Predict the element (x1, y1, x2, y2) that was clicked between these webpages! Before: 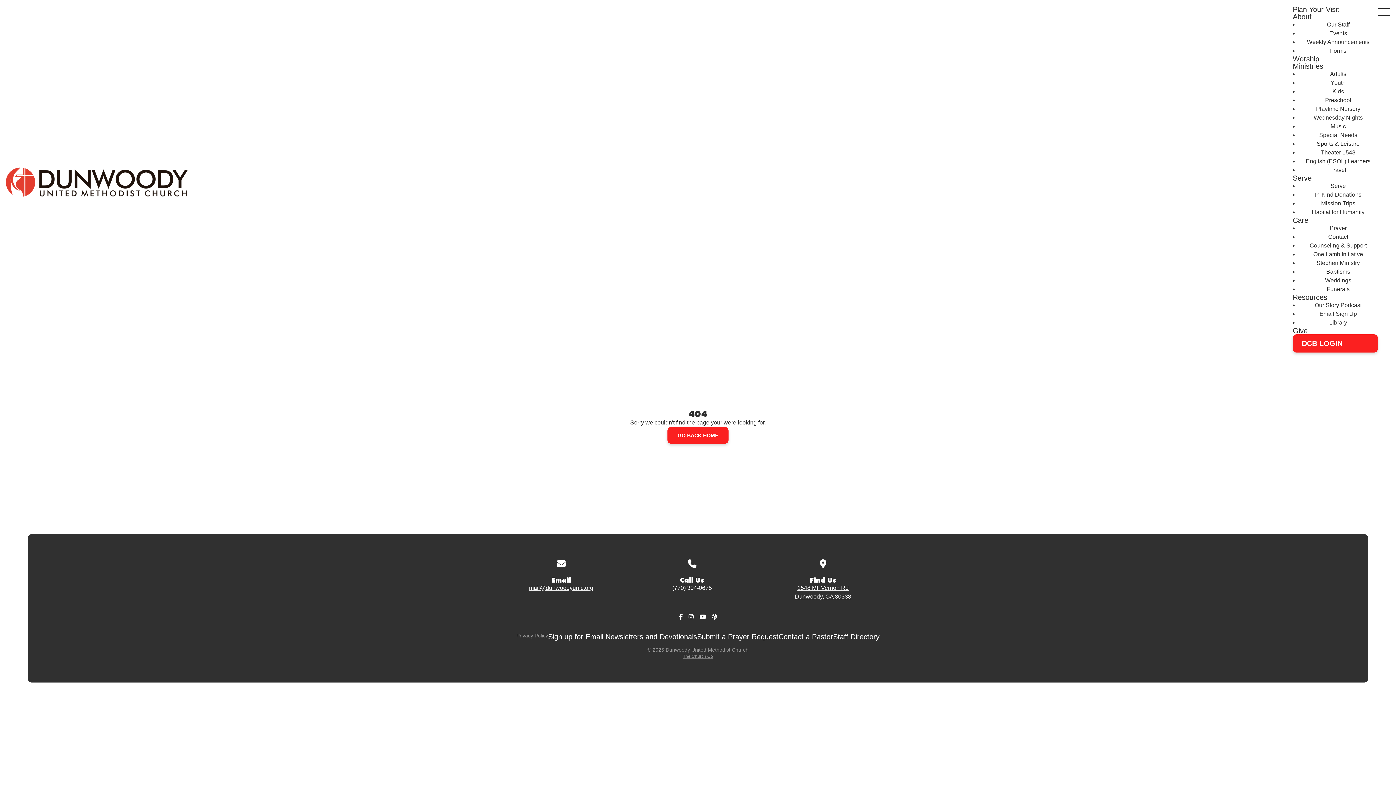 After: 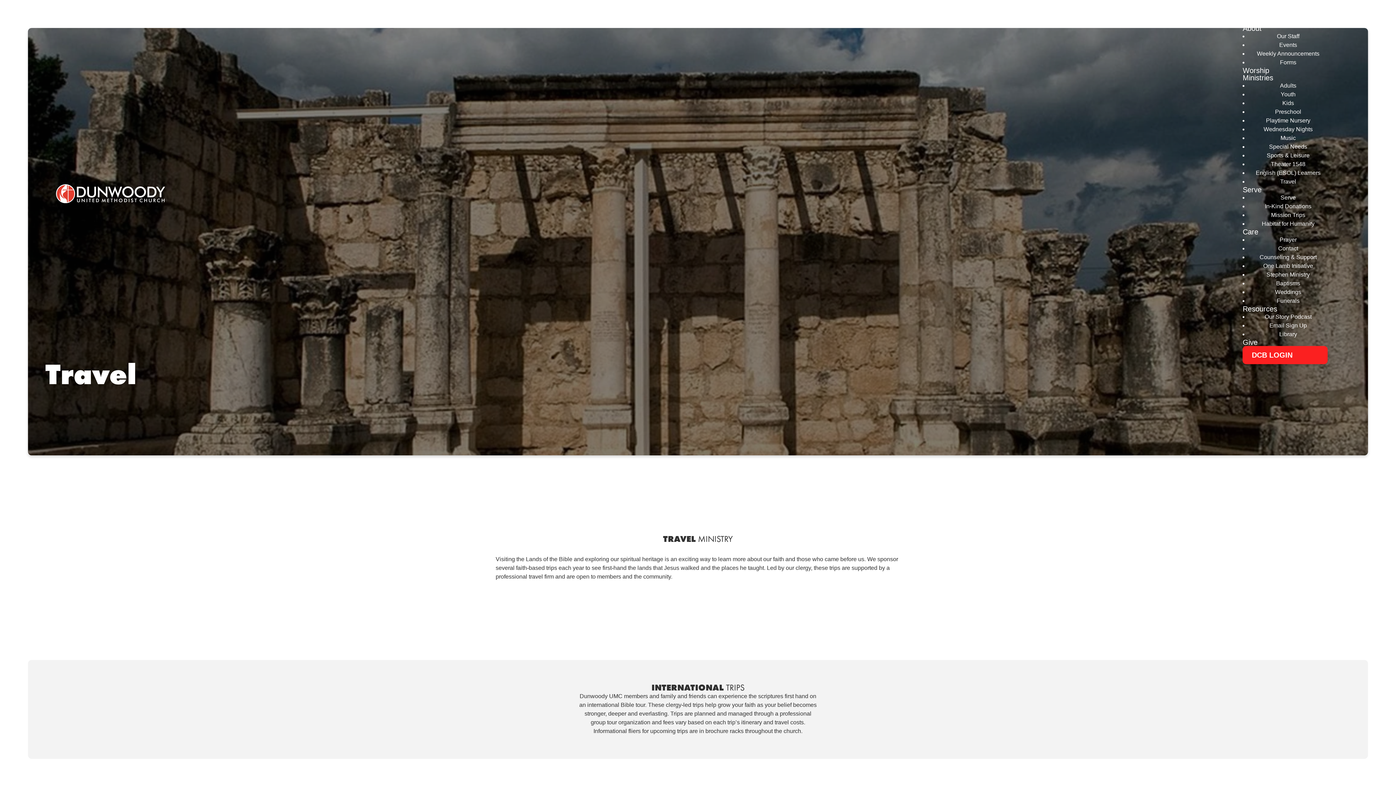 Action: label: Travel bbox: (1323, 162, 1353, 177)